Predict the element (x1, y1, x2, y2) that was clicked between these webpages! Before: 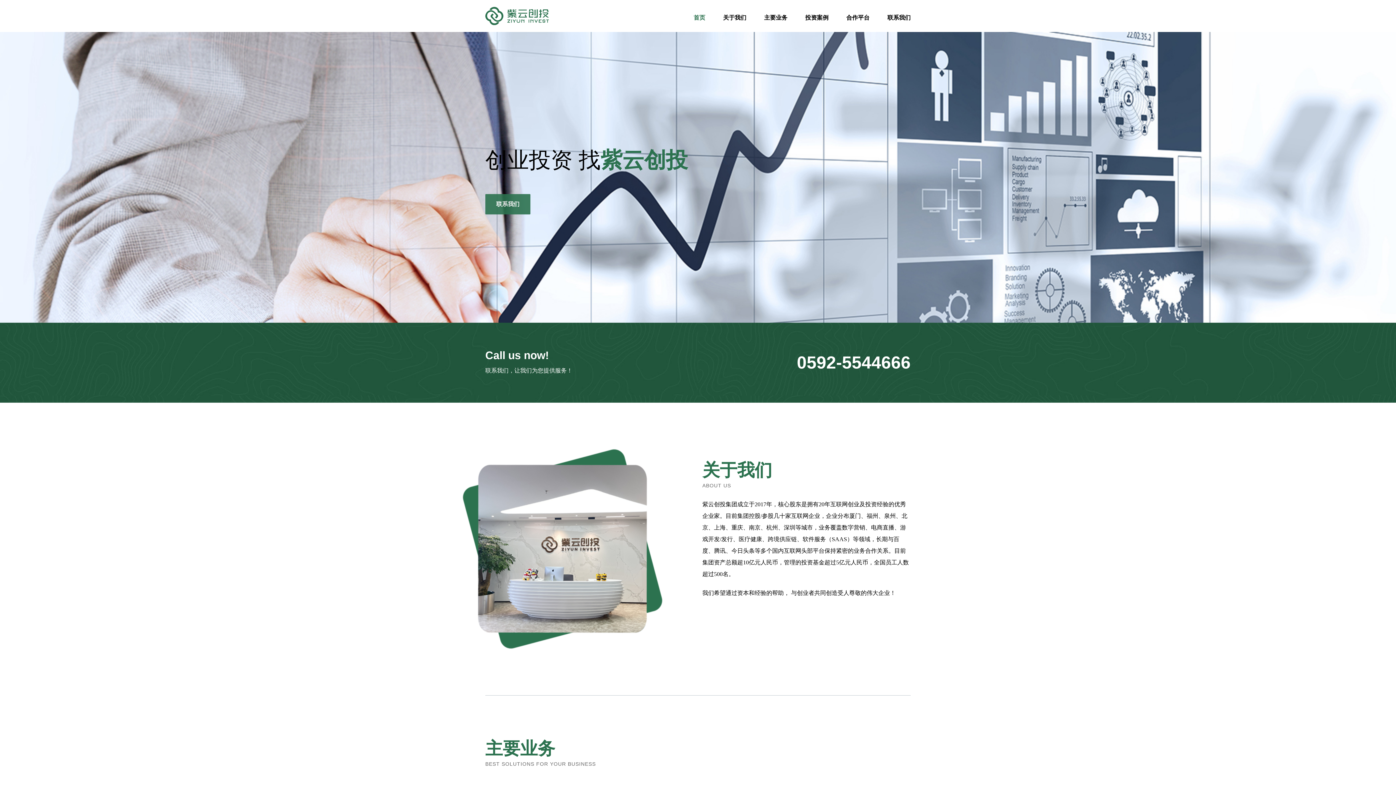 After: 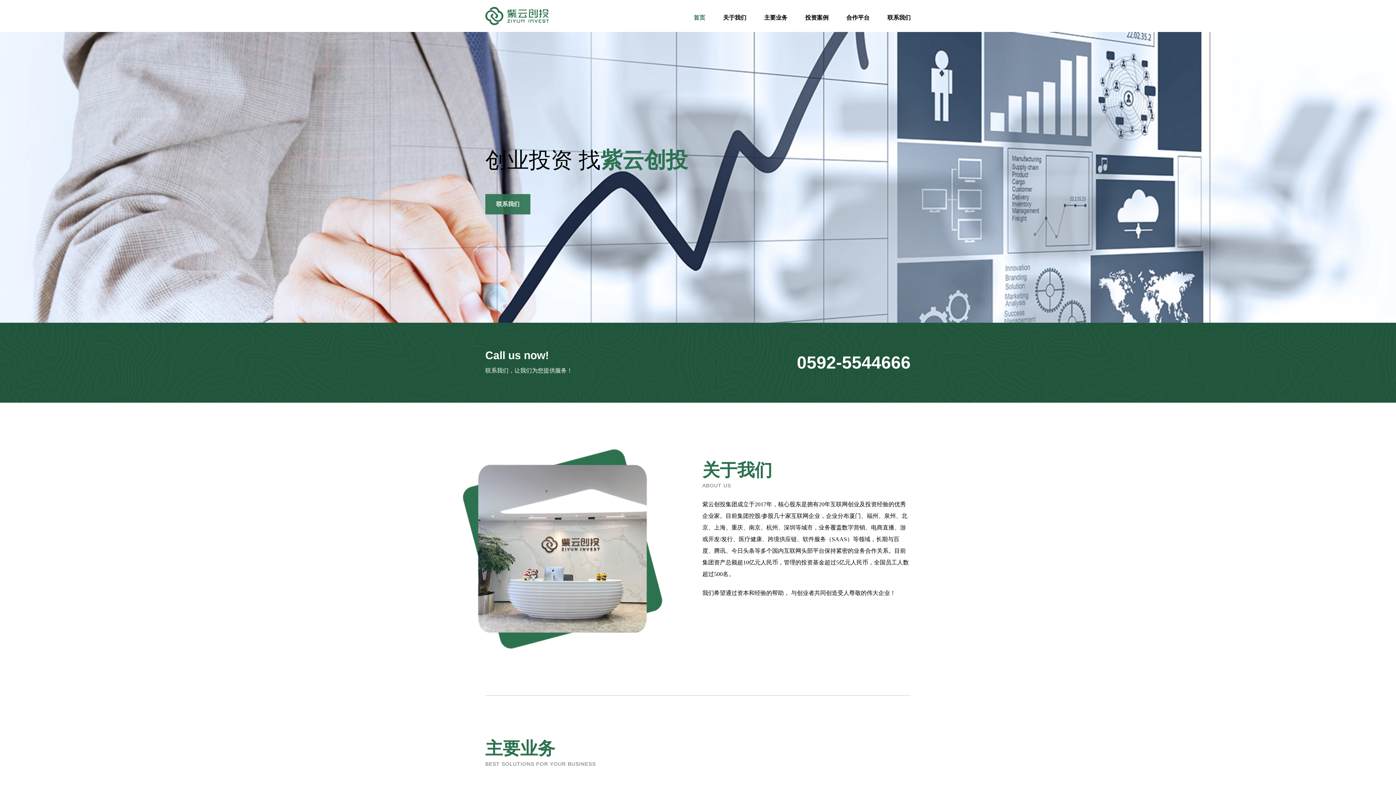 Action: label: 首页 bbox: (693, 0, 705, 35)